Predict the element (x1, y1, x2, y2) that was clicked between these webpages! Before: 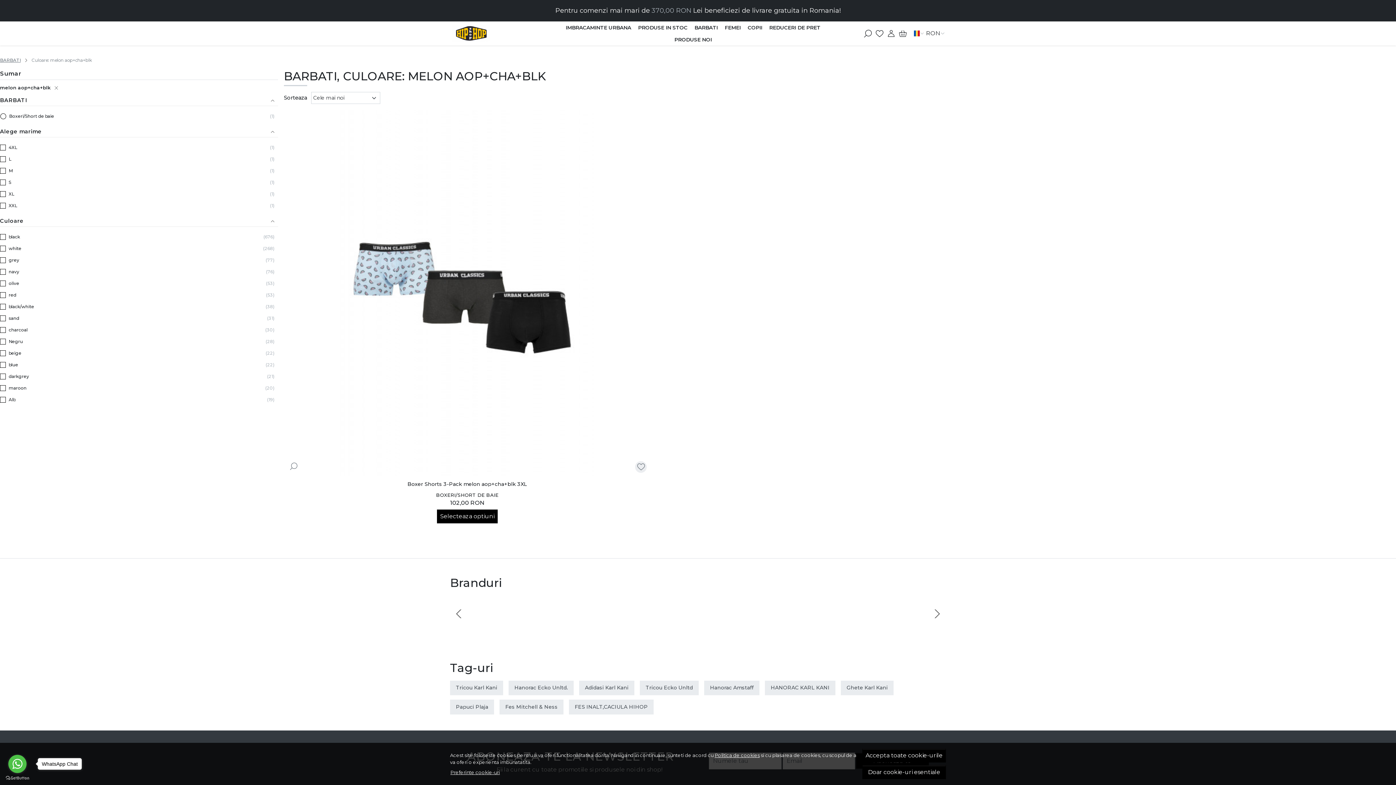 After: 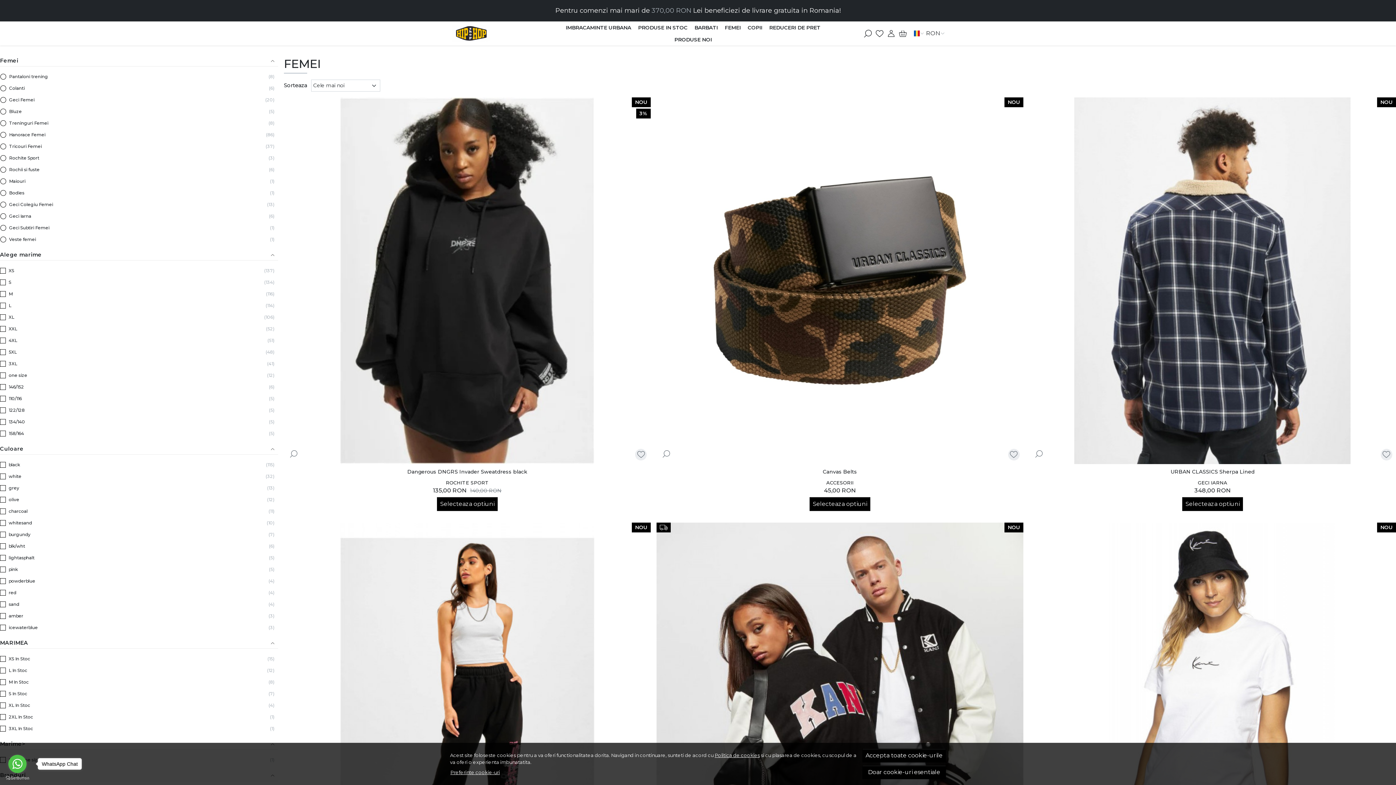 Action: label: FEMEI bbox: (721, 22, 744, 33)